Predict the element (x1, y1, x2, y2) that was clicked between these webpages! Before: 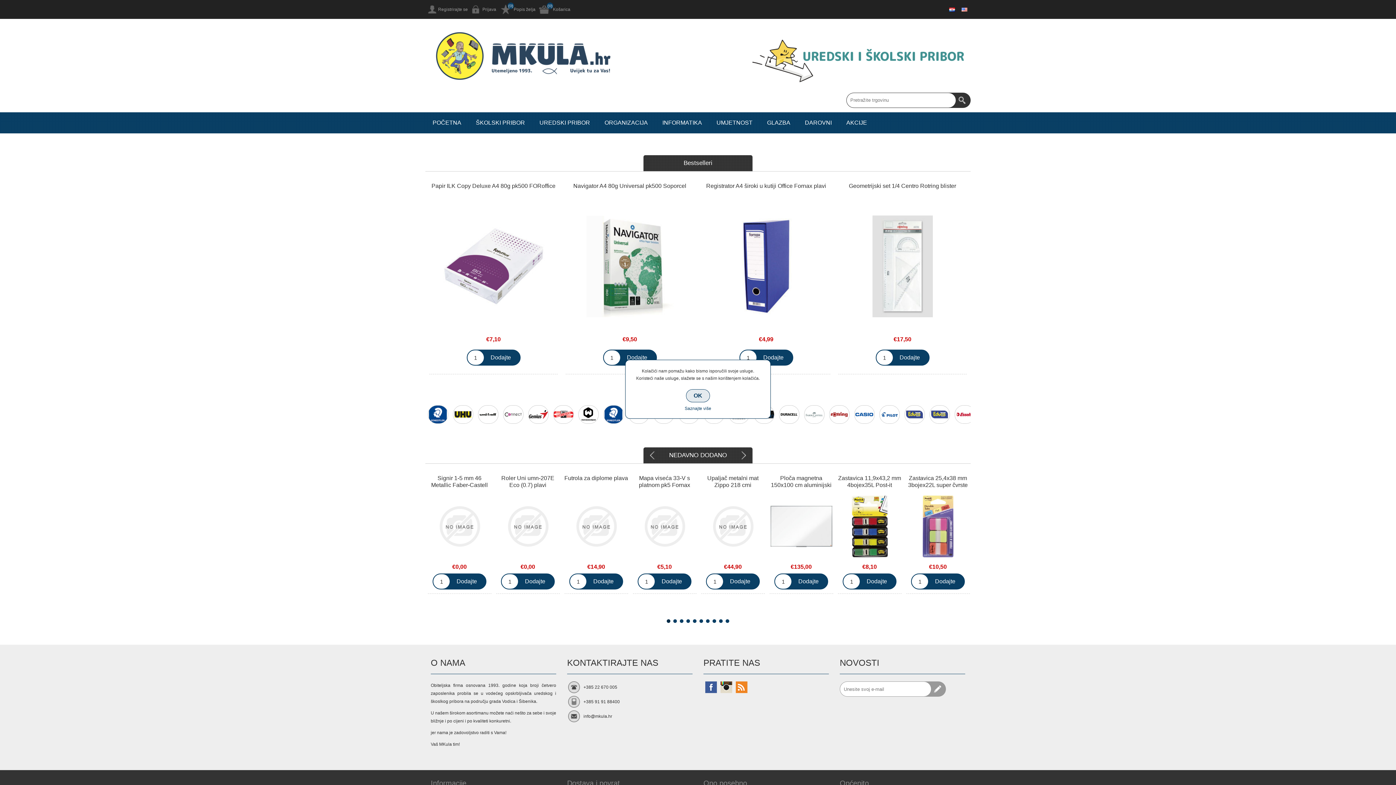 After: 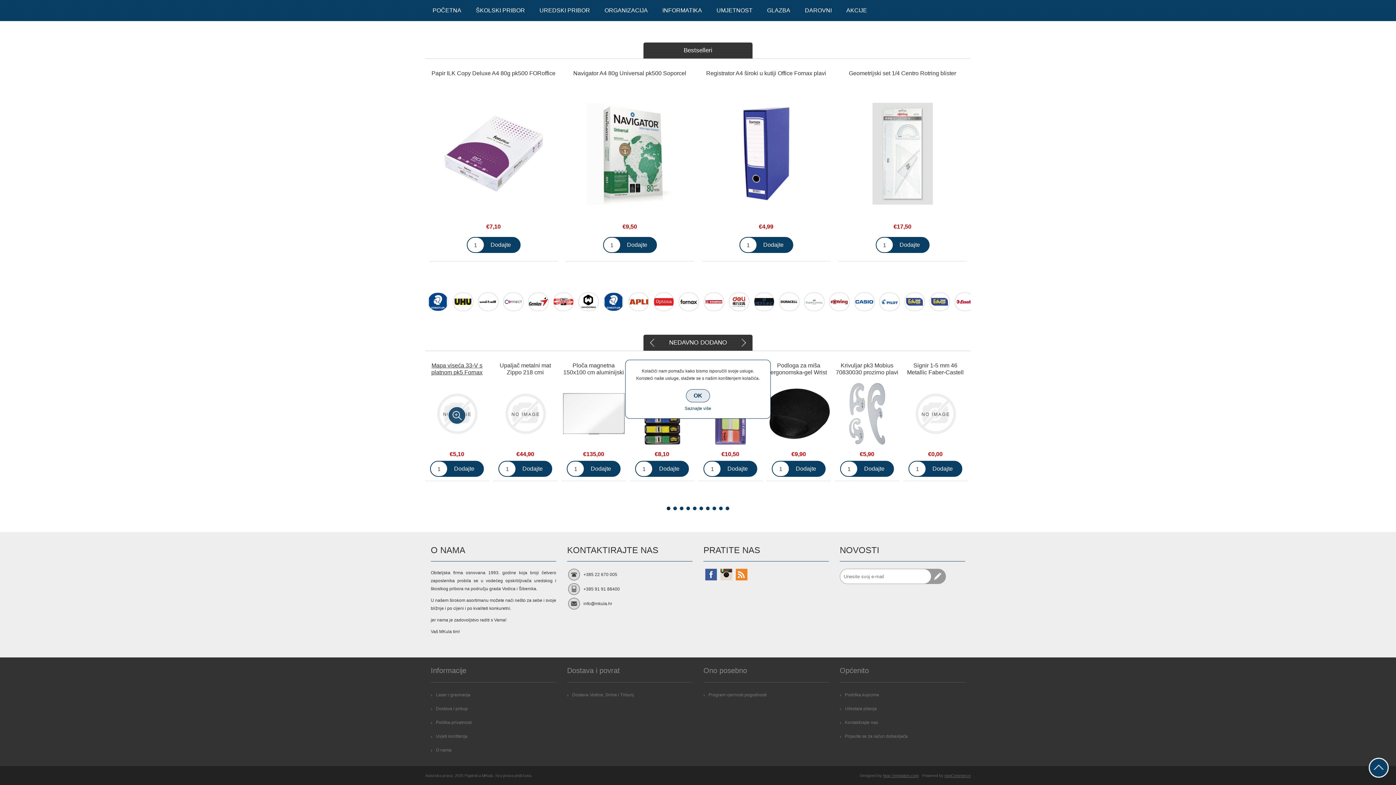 Action: bbox: (496, 474, 559, 502) label: Mapa viseća 33-V s platnom pk5 Fornax natron smeđa ~ 1/5/25/1000